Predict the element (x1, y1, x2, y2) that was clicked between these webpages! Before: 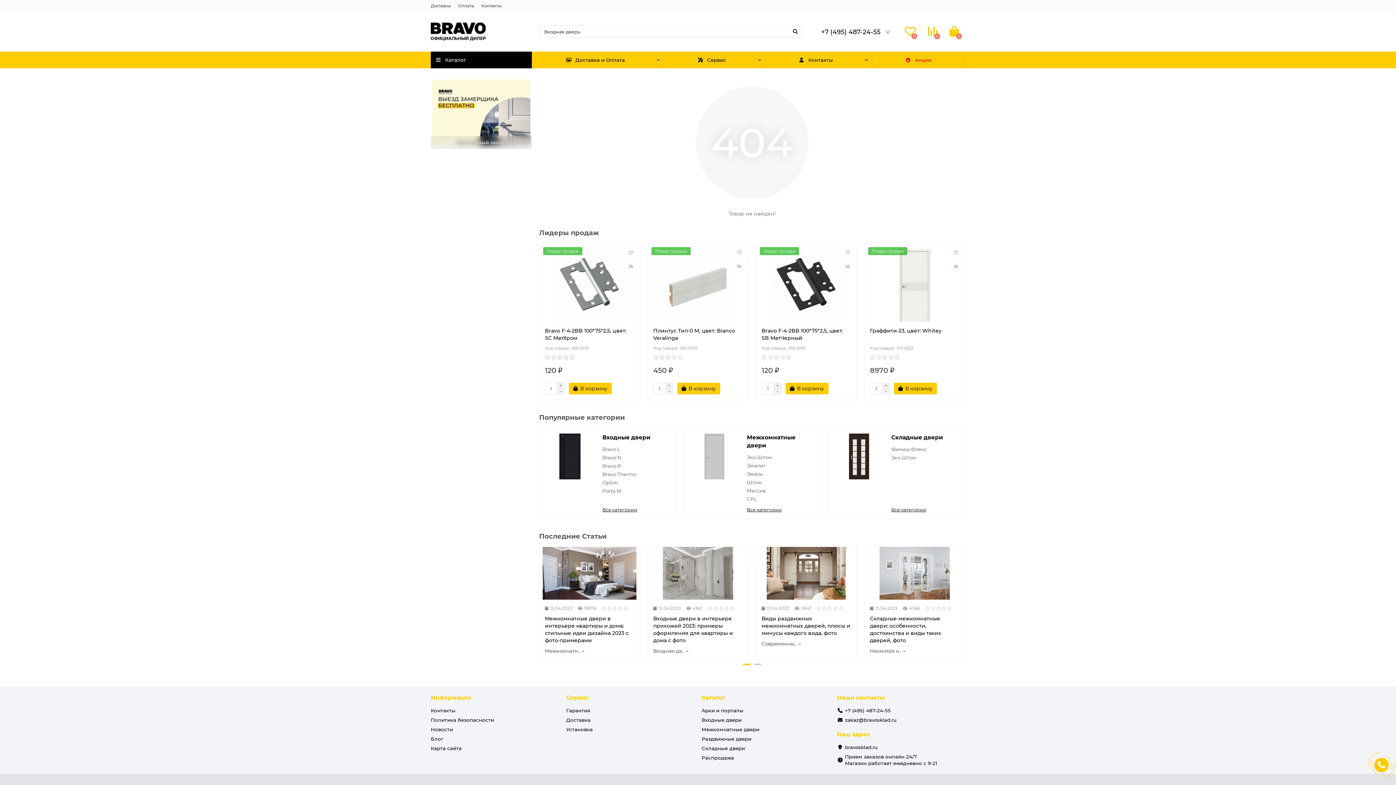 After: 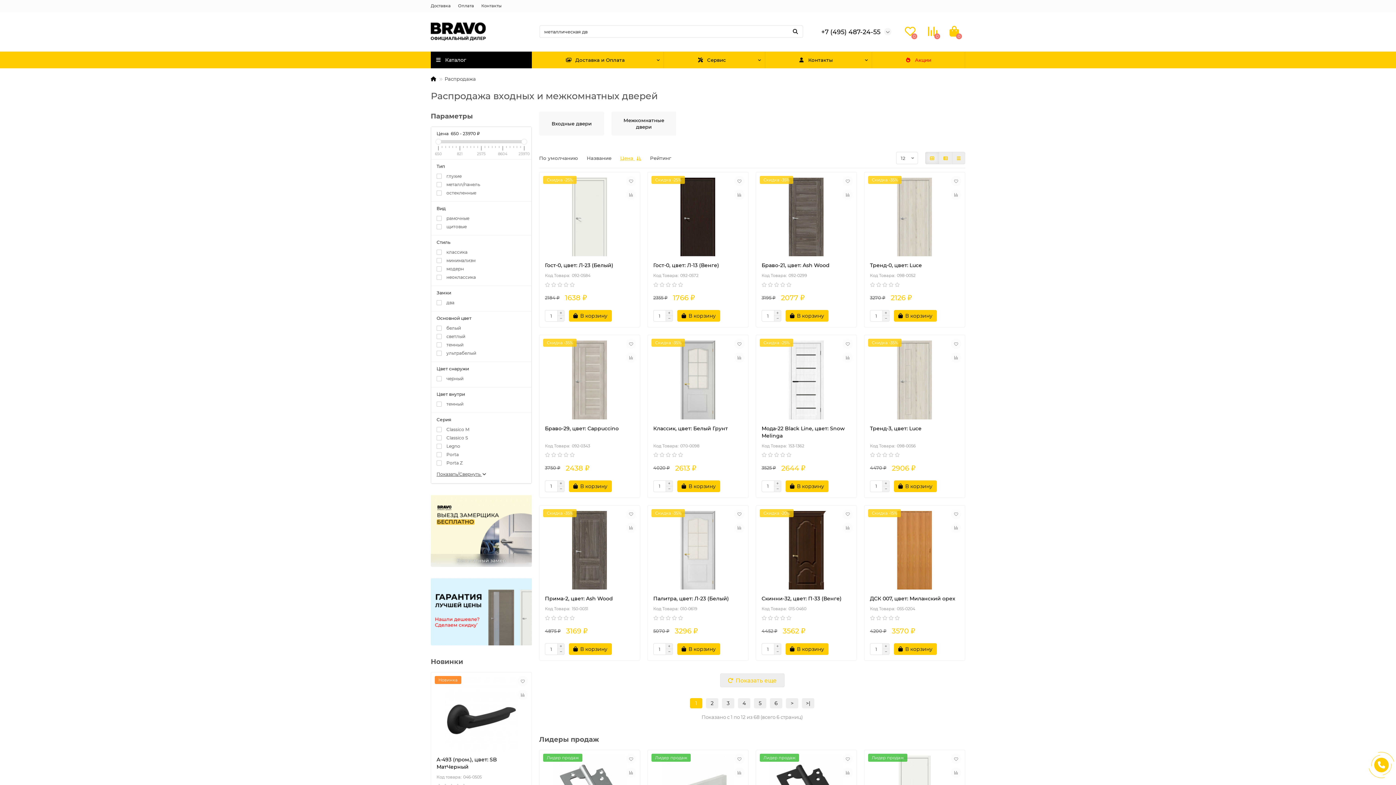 Action: label: Распродажа bbox: (701, 754, 734, 761)